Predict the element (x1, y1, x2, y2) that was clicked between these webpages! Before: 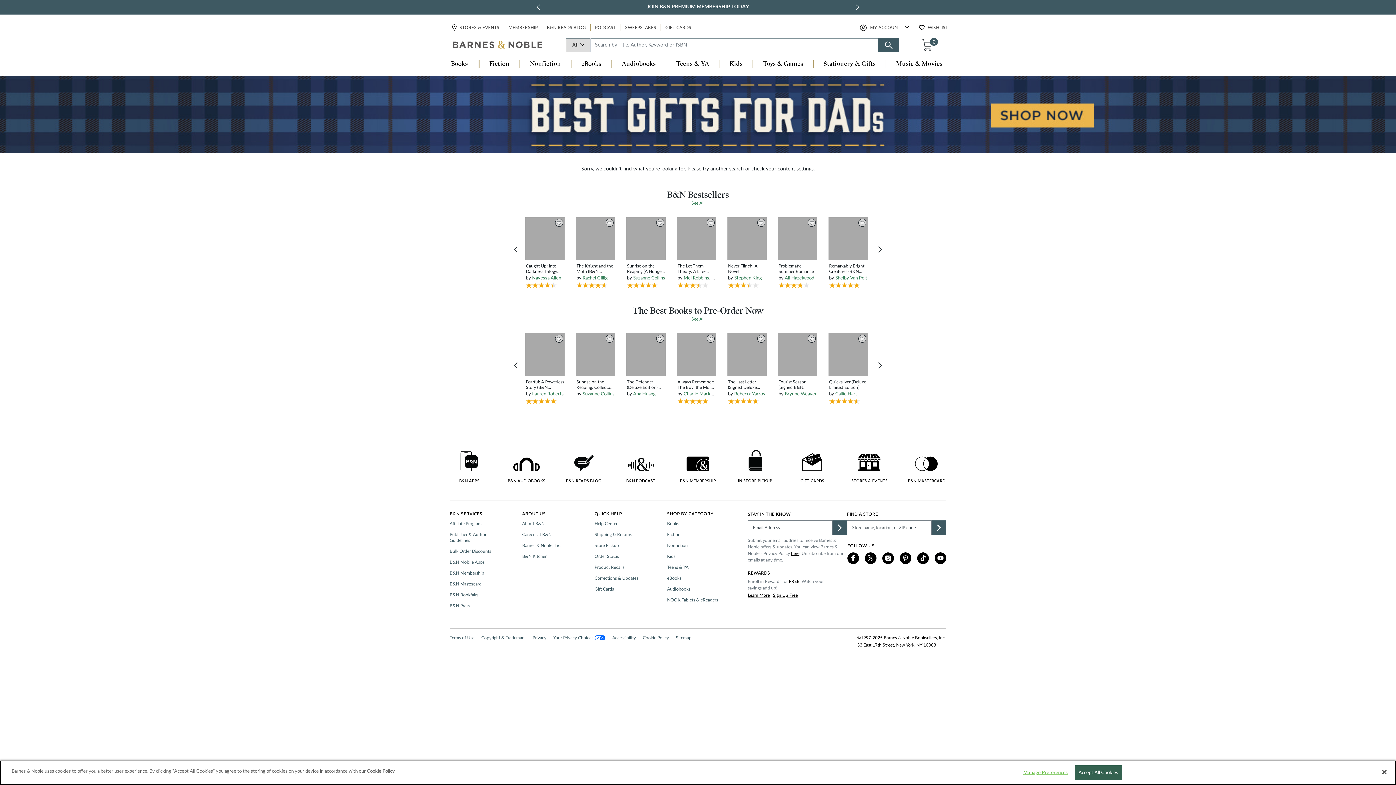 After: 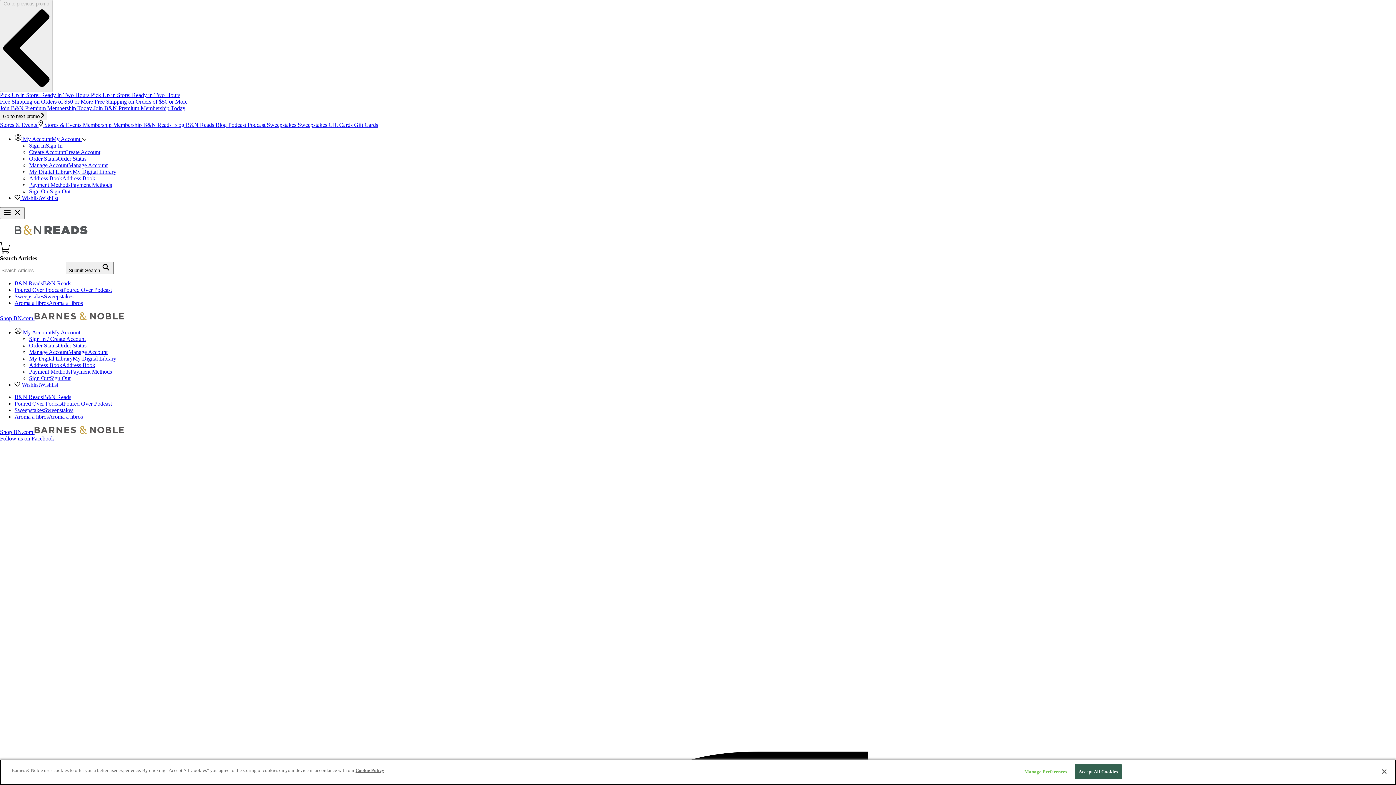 Action: label: B&N READS BLOG bbox: (546, 24, 586, 31)